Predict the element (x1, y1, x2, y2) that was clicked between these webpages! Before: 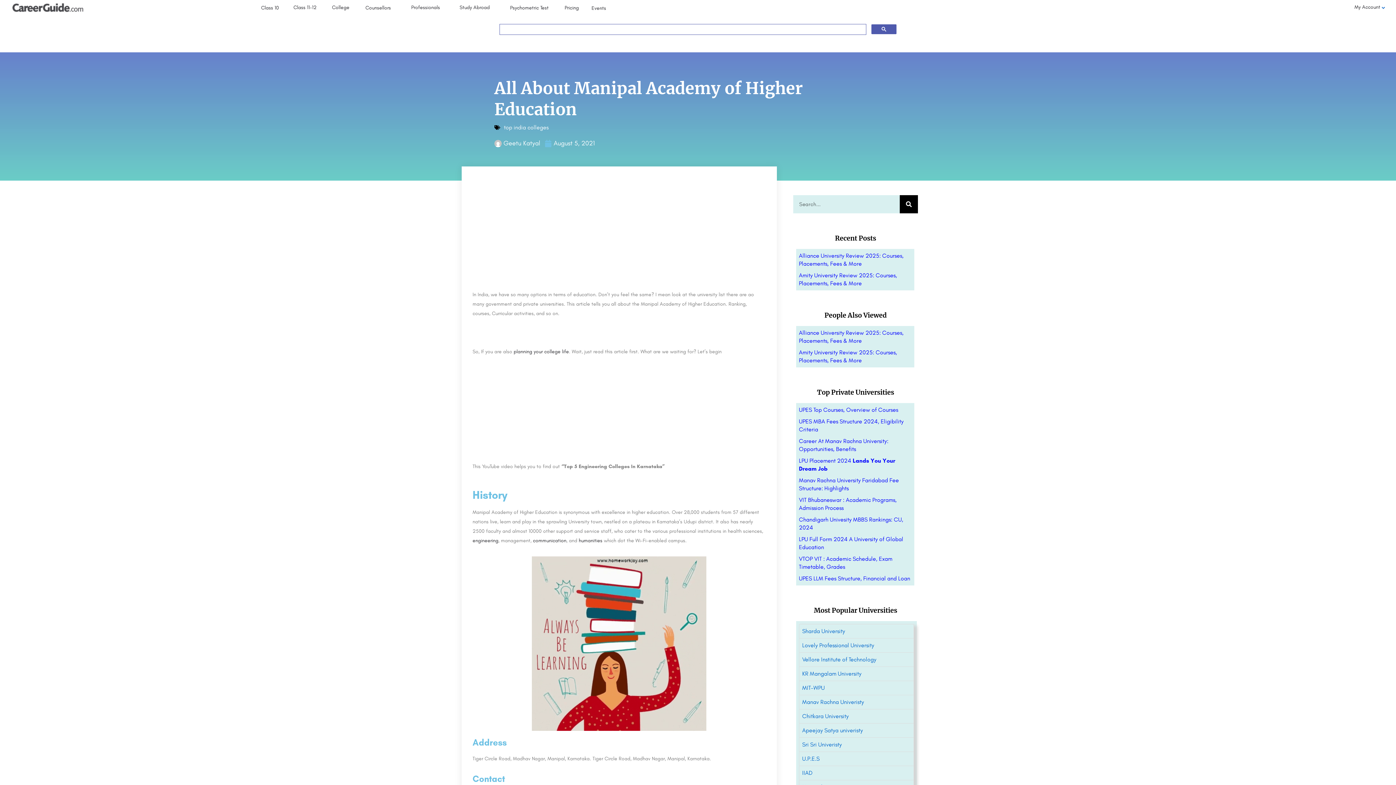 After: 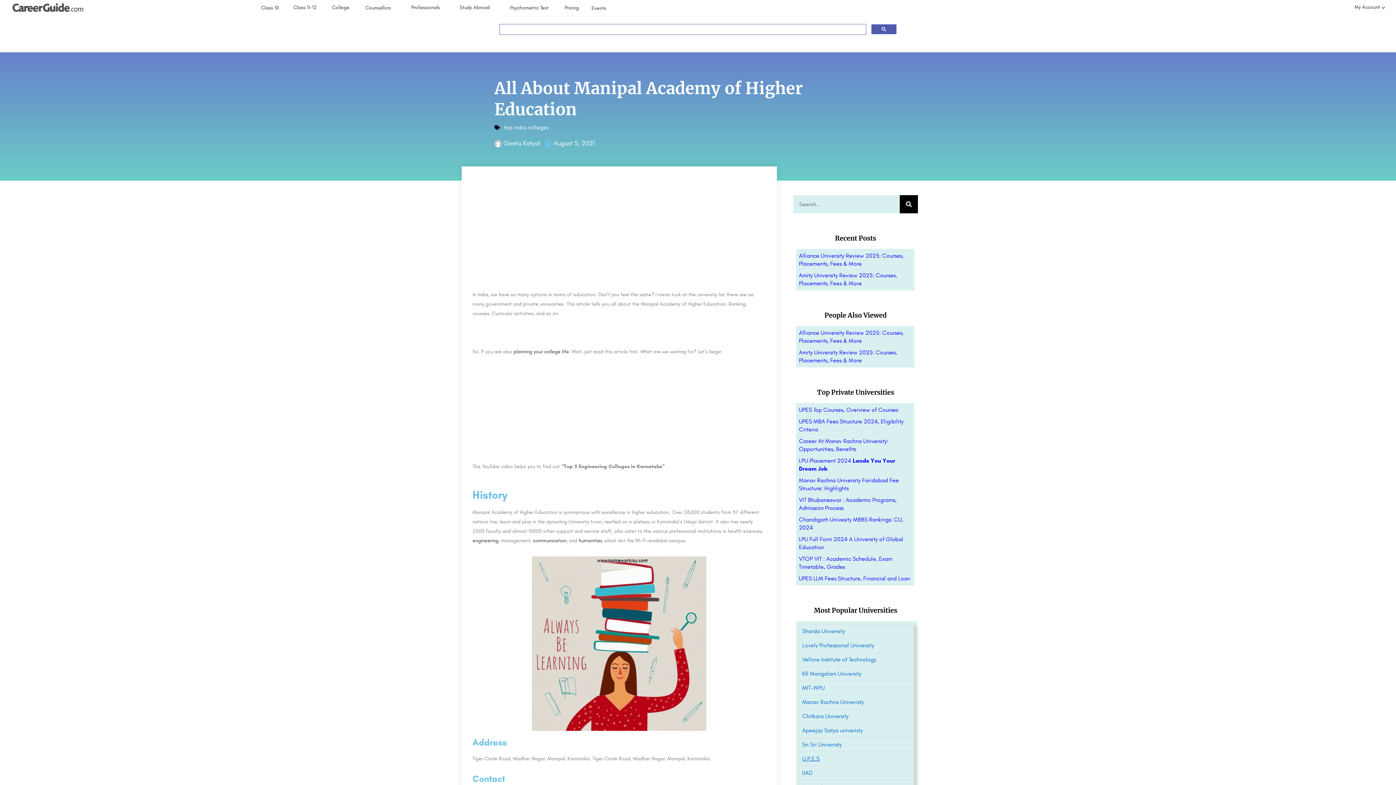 Action: label: U.P.E.S bbox: (802, 755, 819, 762)